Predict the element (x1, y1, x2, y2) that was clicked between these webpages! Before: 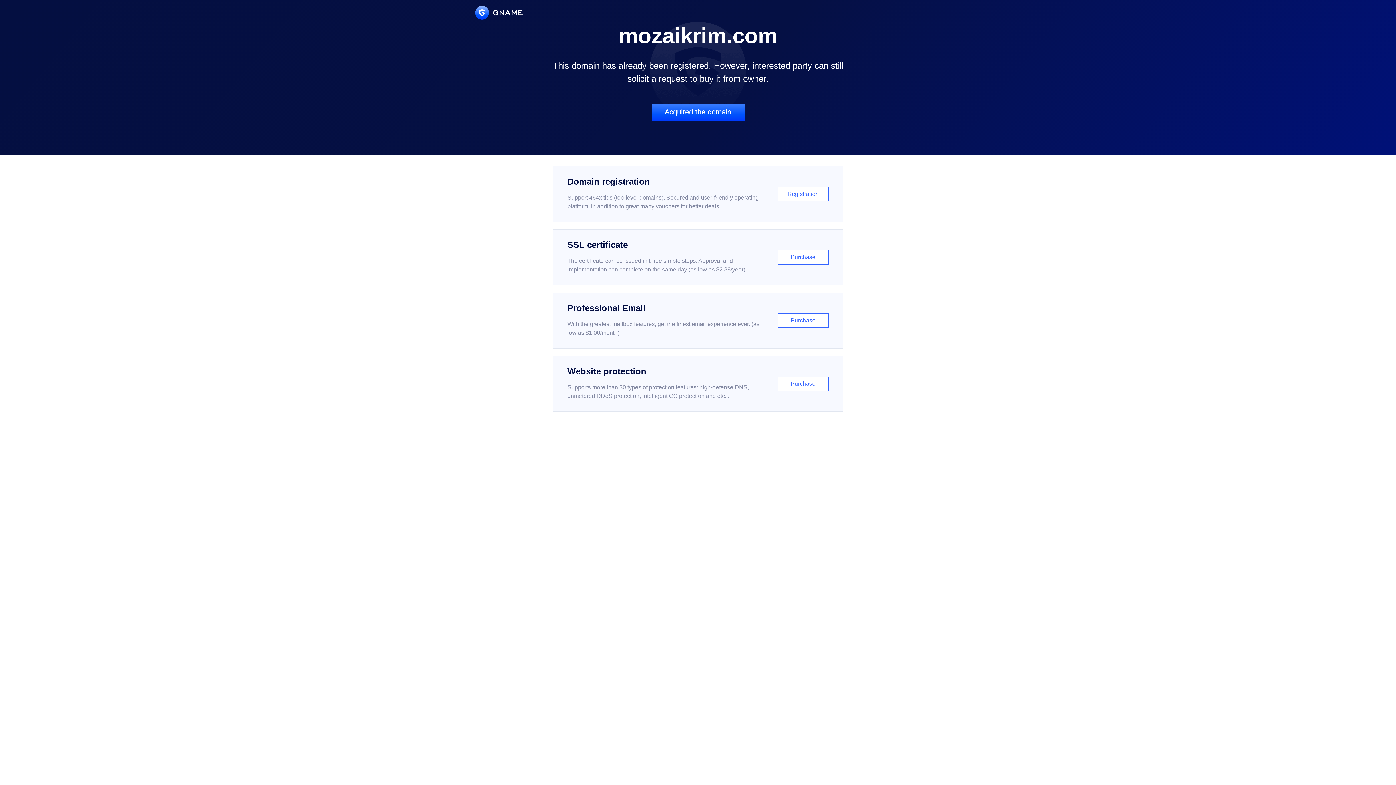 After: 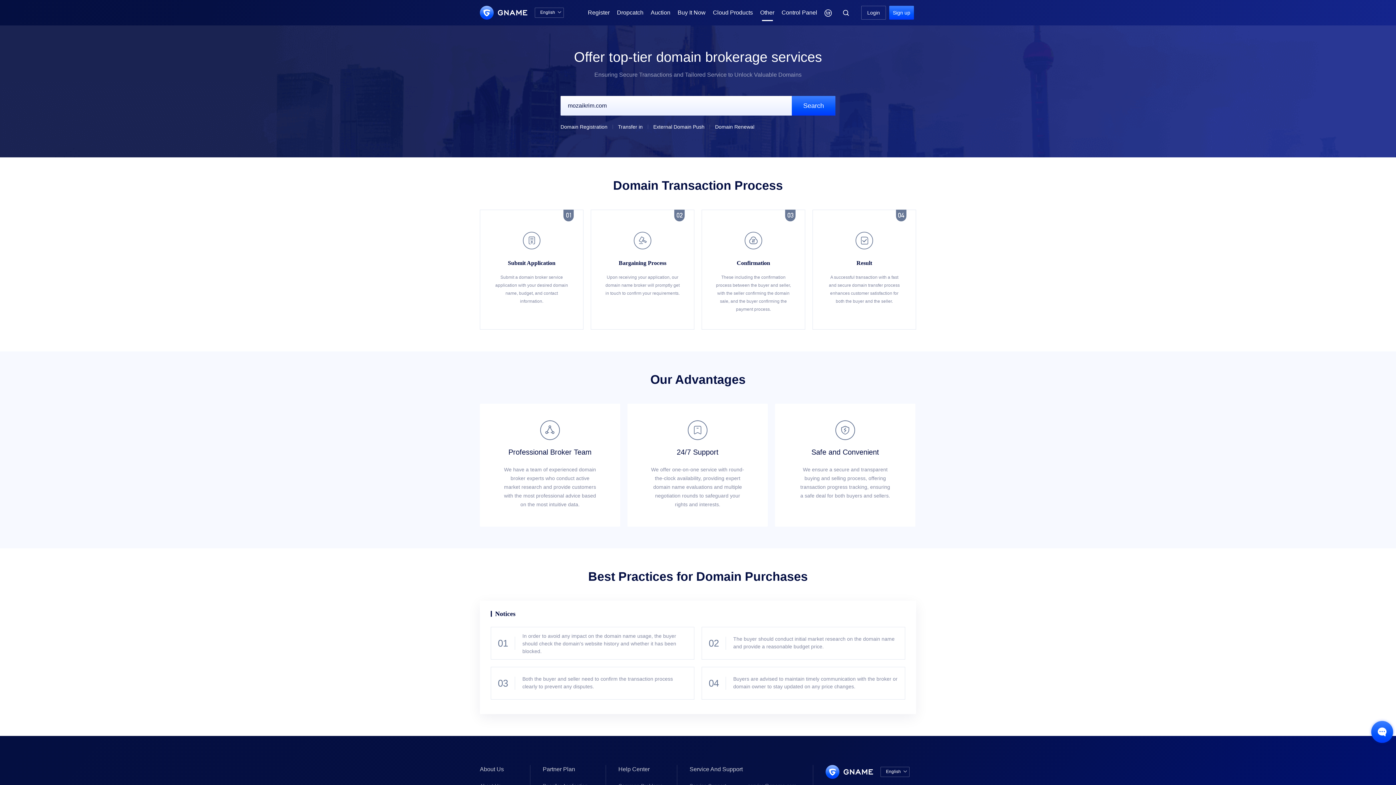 Action: bbox: (651, 103, 744, 121) label: Acquired the domain